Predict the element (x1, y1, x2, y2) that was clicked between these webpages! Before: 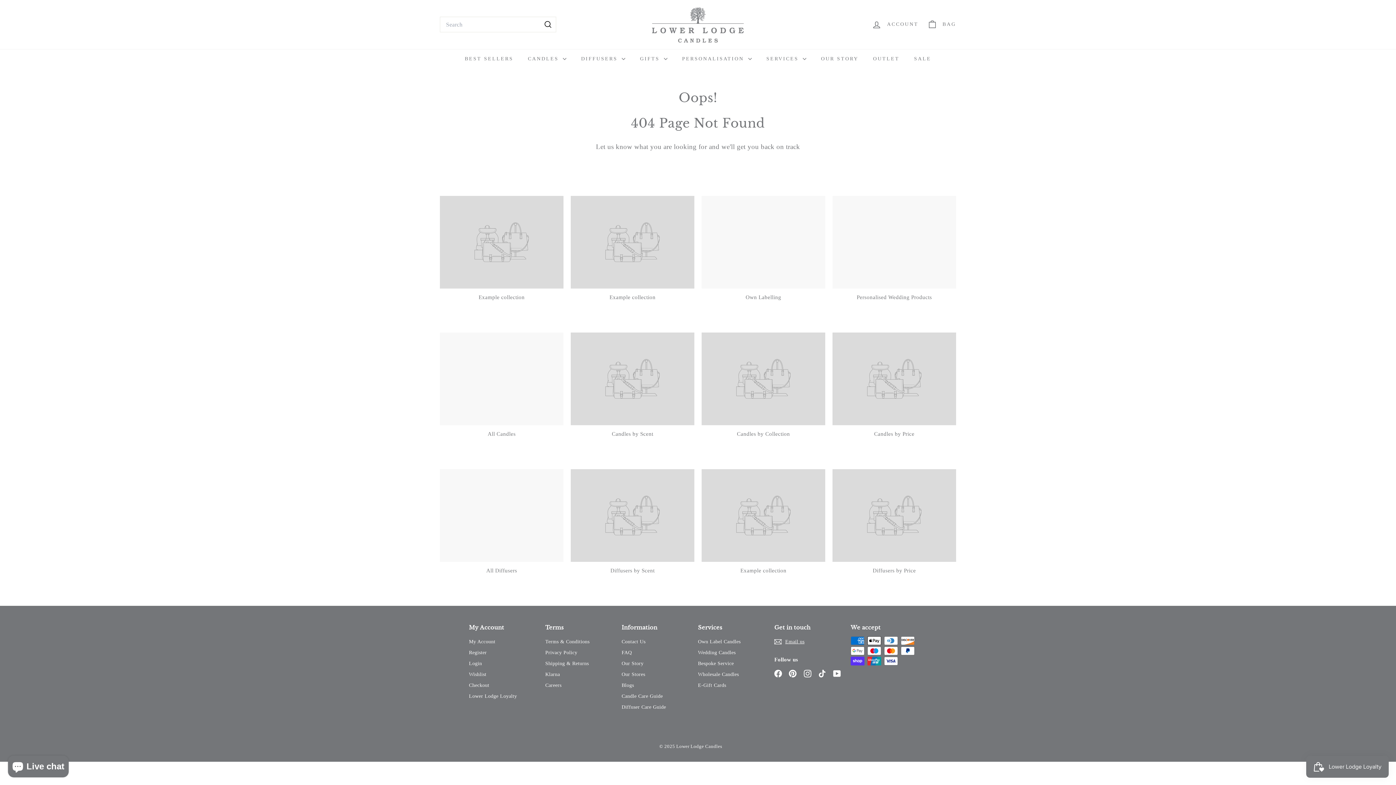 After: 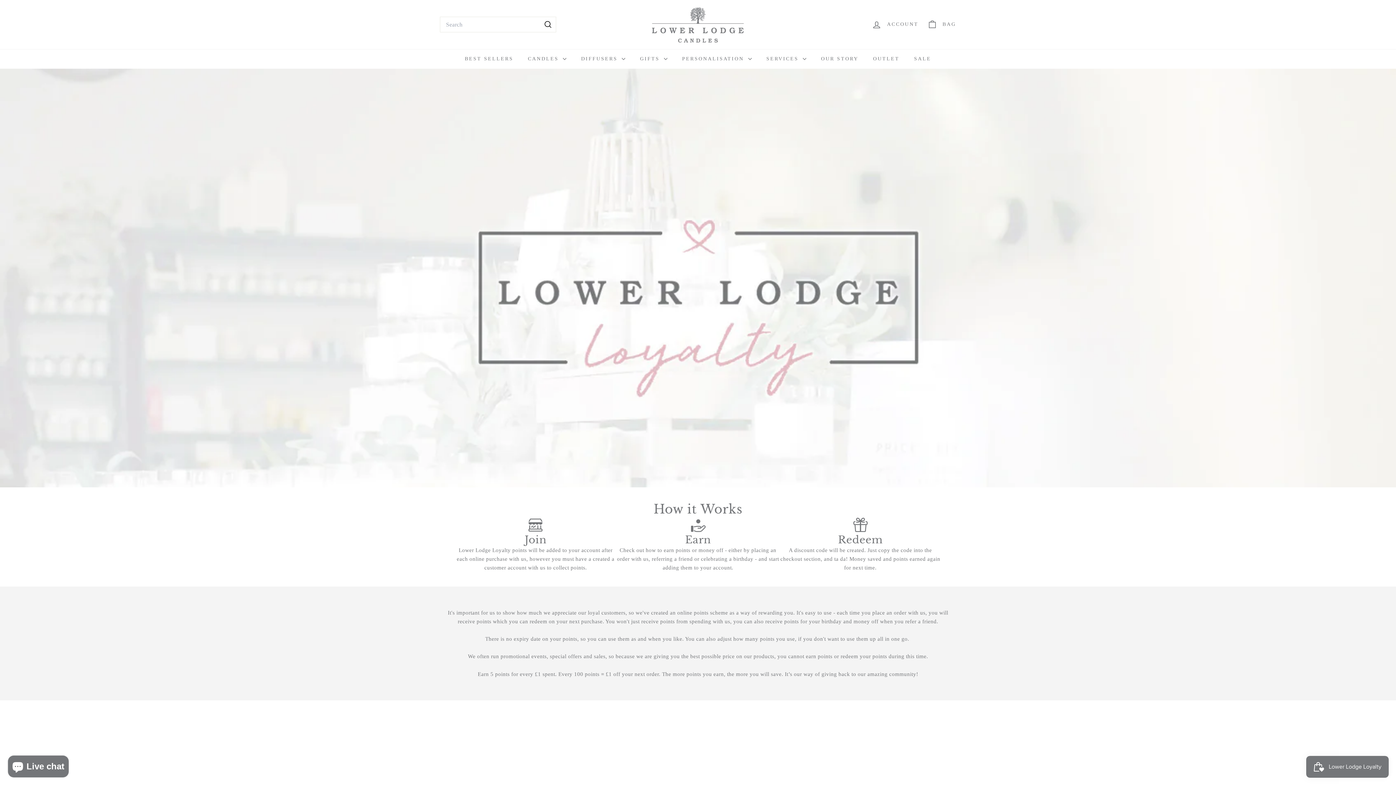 Action: label: Lower Lodge Loyalty bbox: (469, 691, 517, 702)